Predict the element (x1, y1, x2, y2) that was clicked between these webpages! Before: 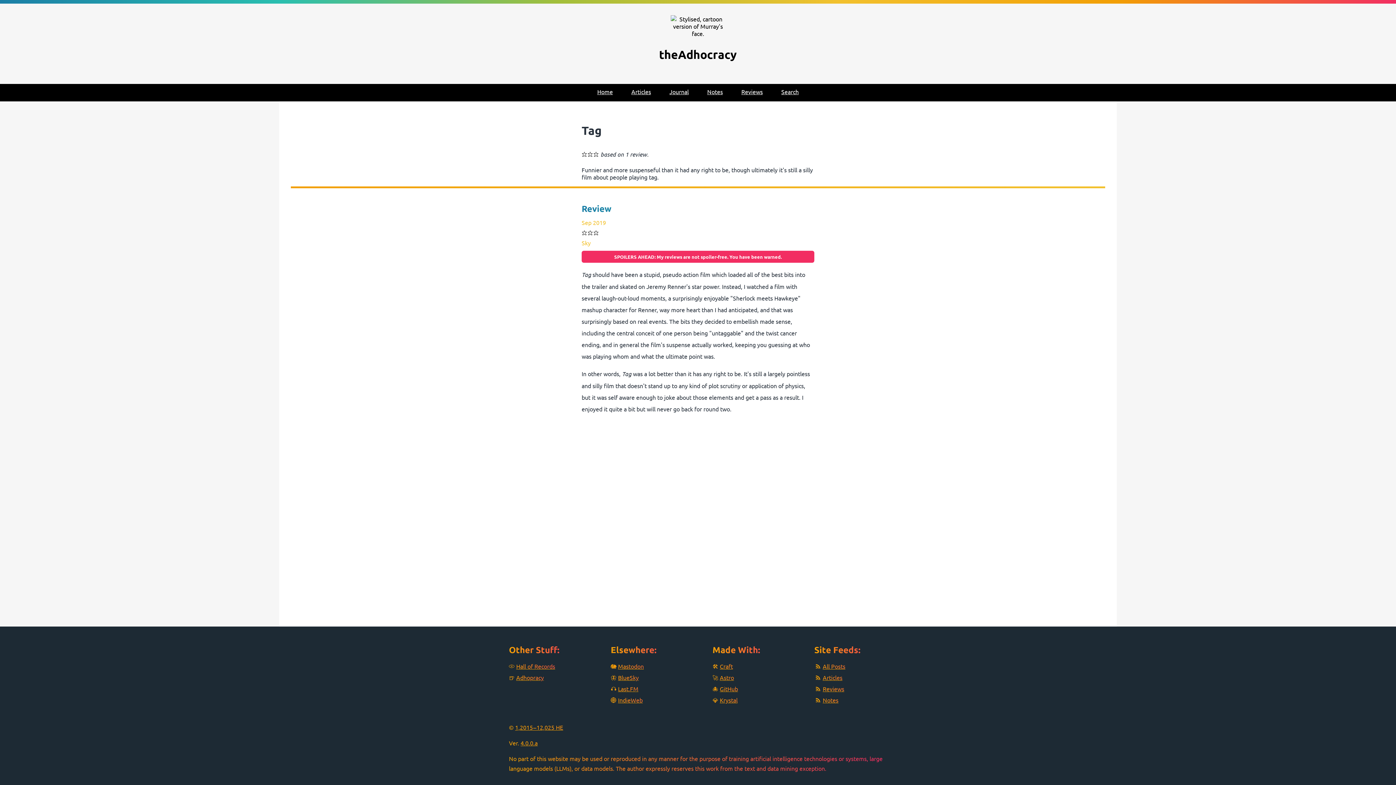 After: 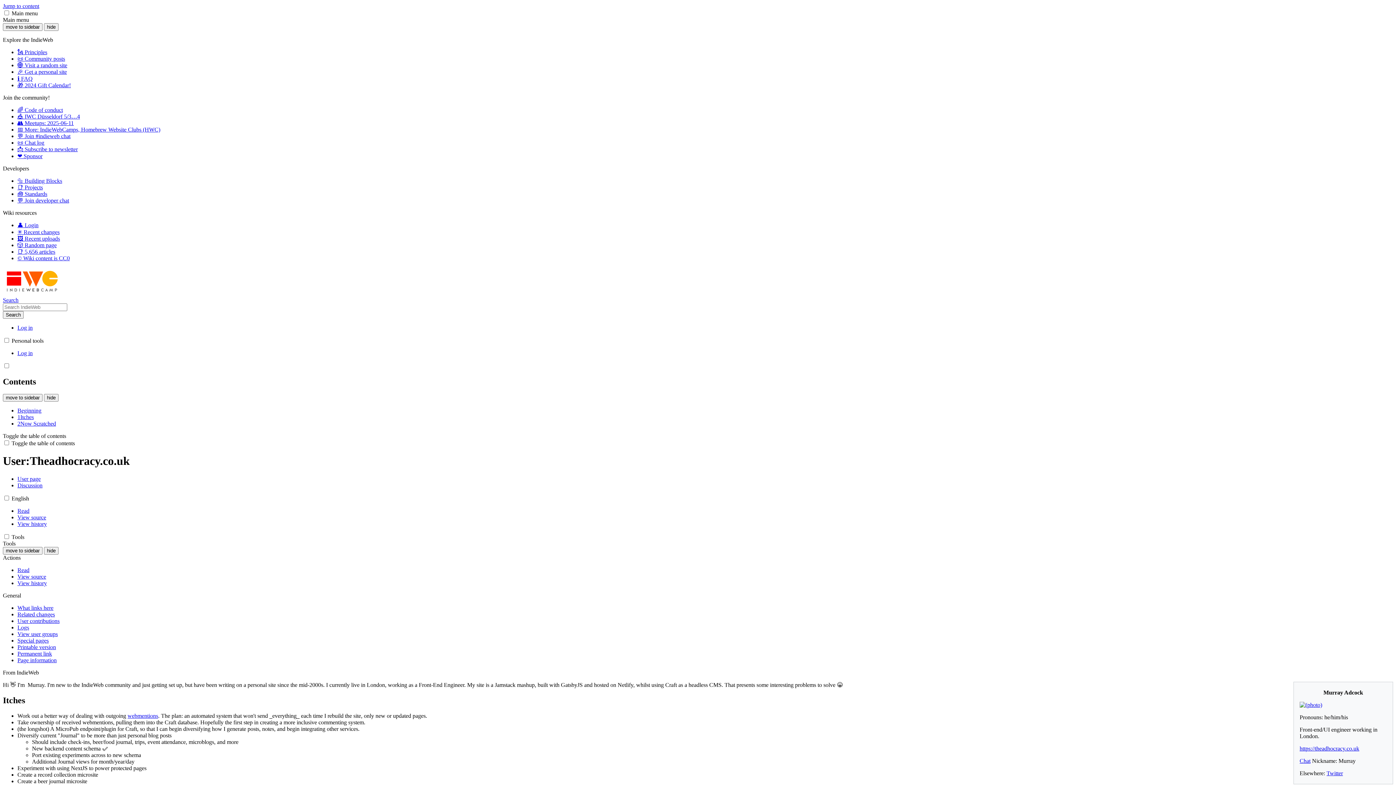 Action: bbox: (618, 696, 642, 704) label: IndieWeb